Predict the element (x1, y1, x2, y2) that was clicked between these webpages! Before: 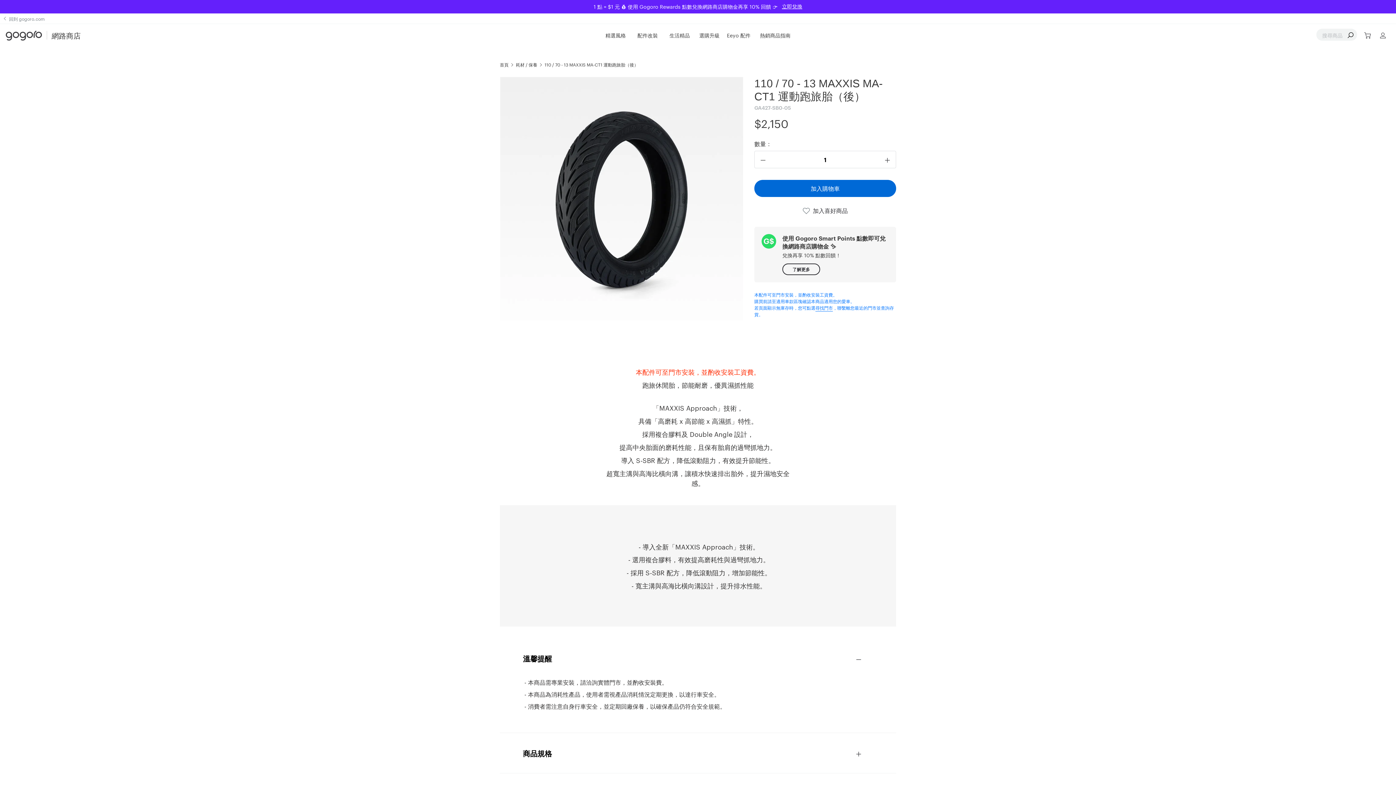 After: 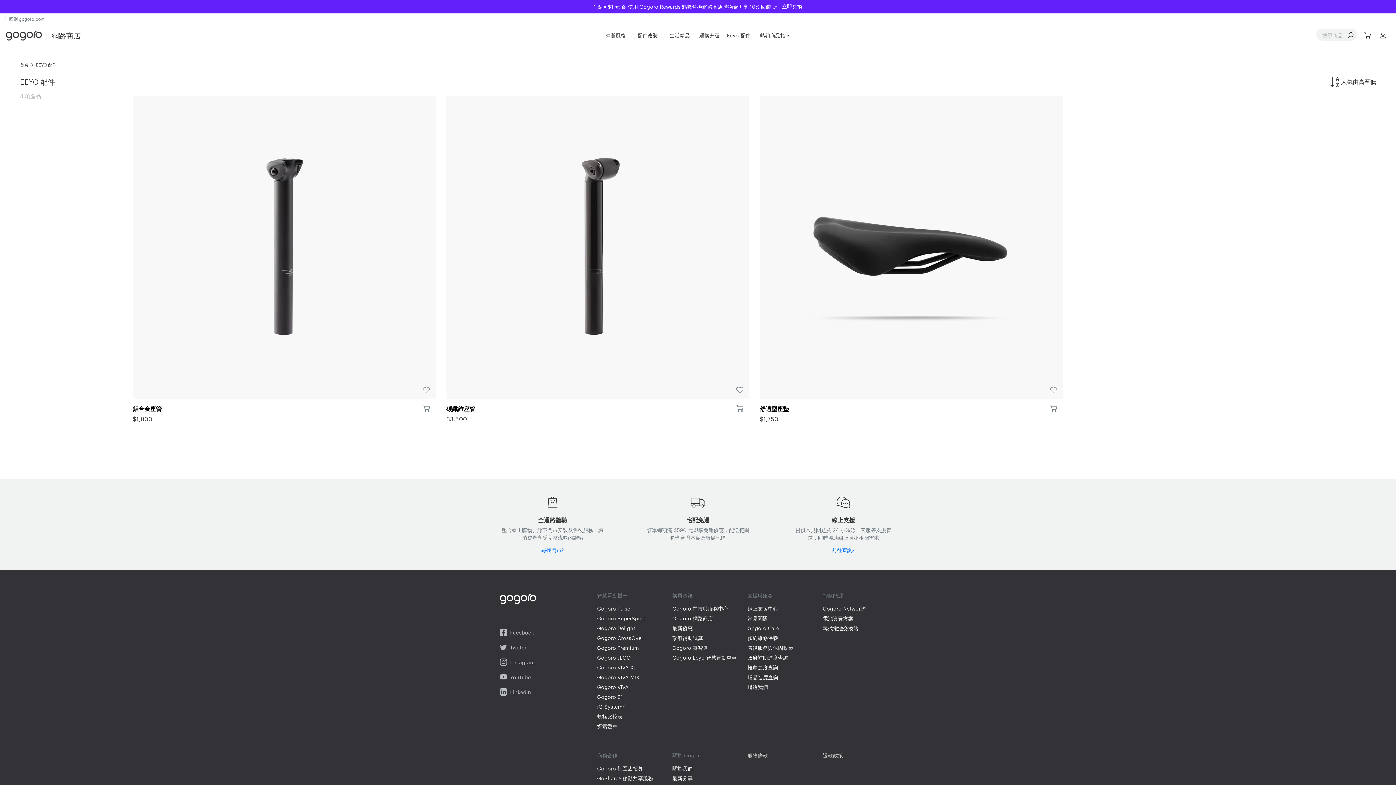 Action: label: Eeyo 配件 bbox: (723, 29, 754, 40)